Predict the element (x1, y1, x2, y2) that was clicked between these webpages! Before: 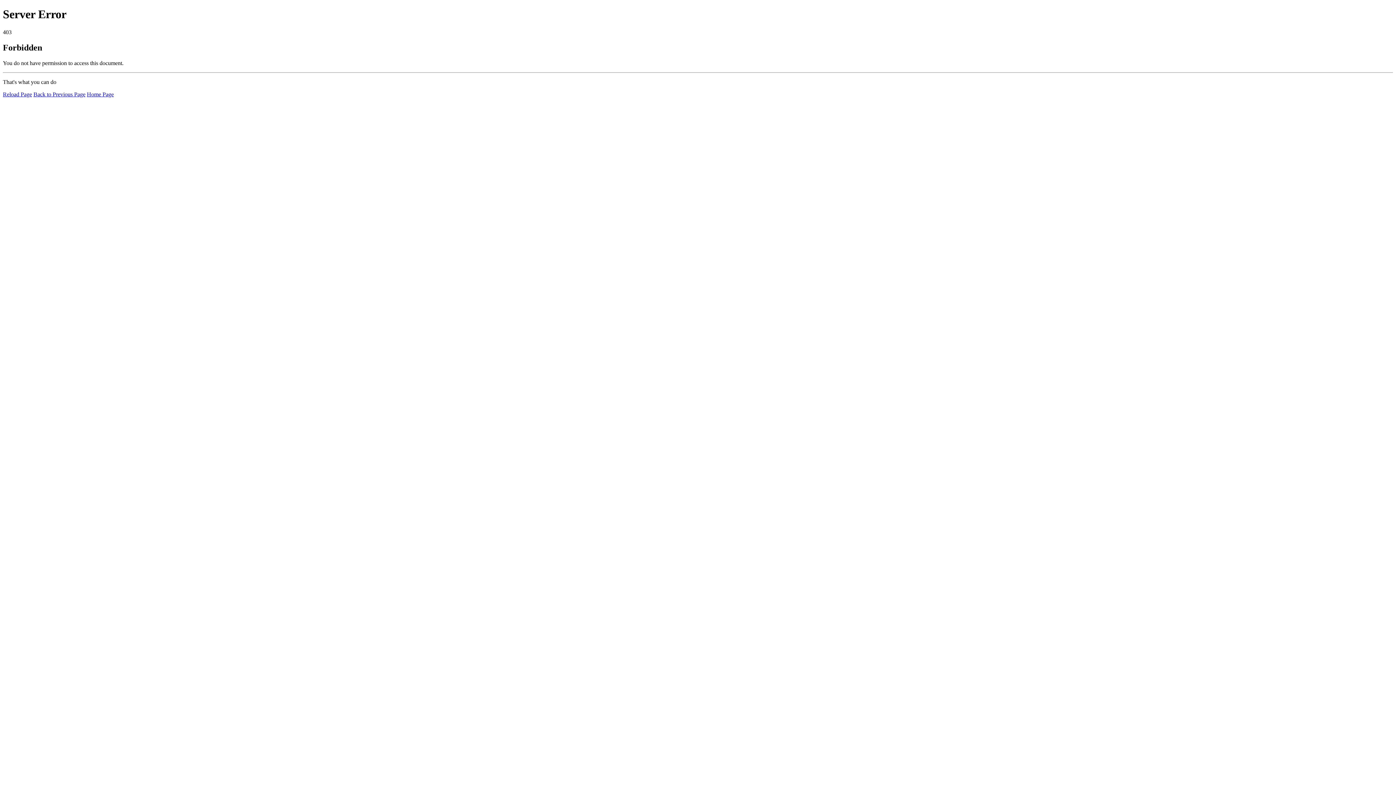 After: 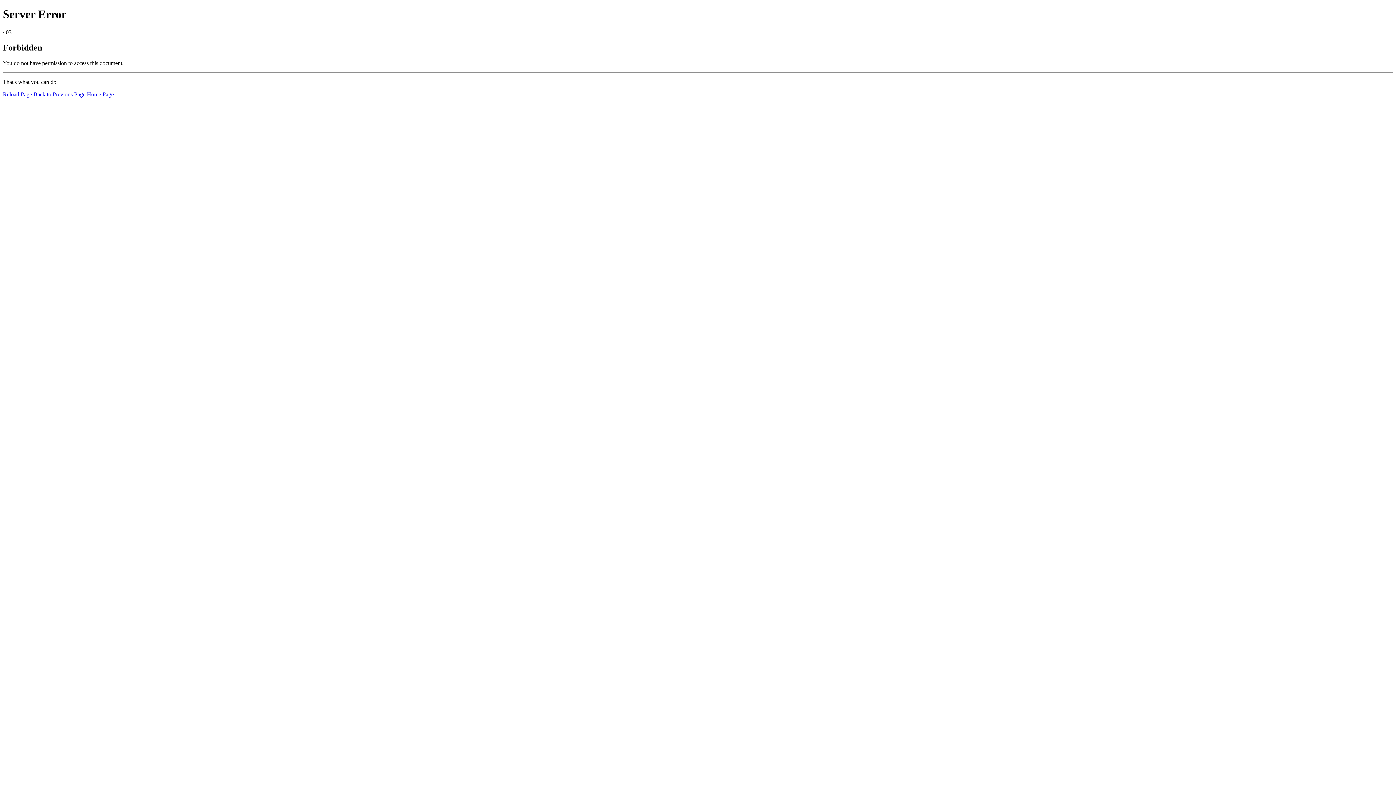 Action: label: Home Page bbox: (86, 91, 113, 97)